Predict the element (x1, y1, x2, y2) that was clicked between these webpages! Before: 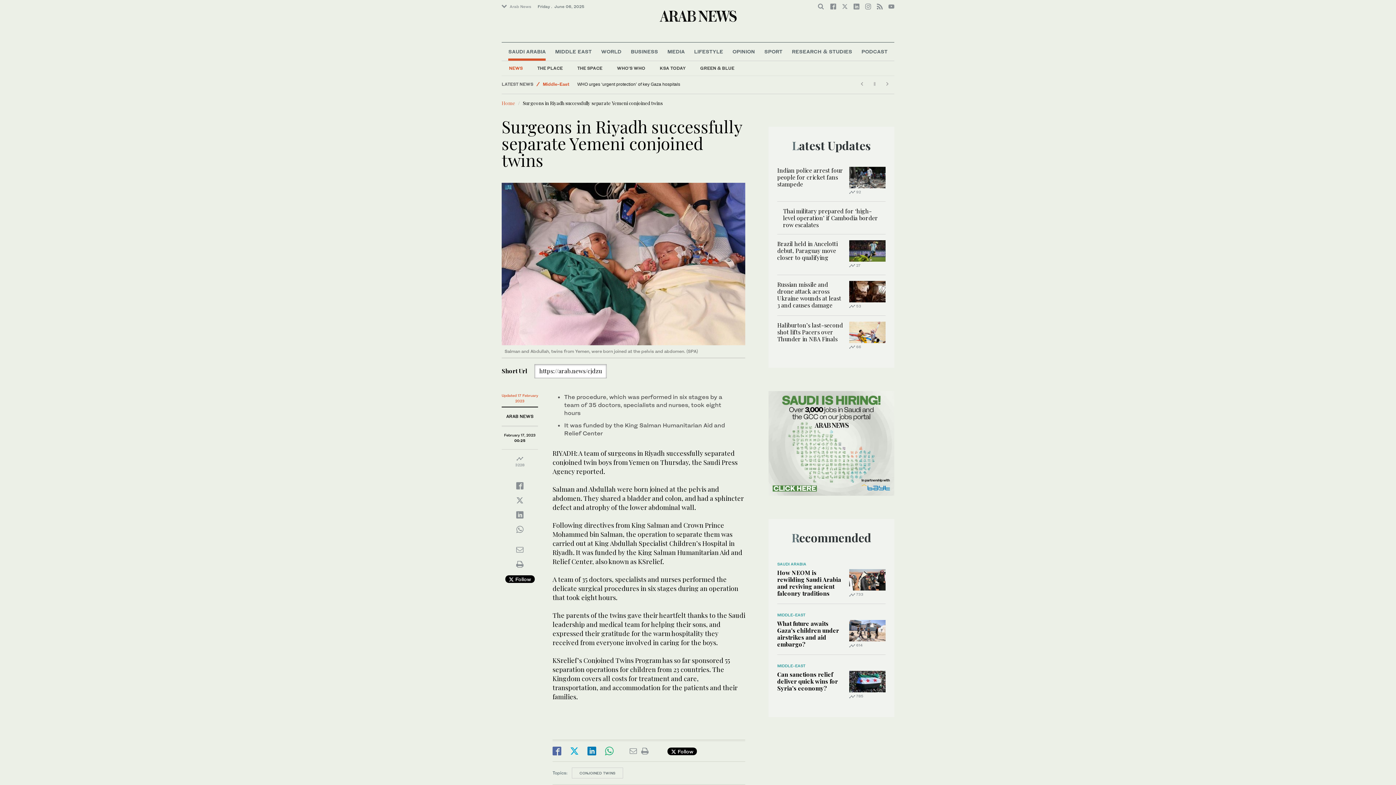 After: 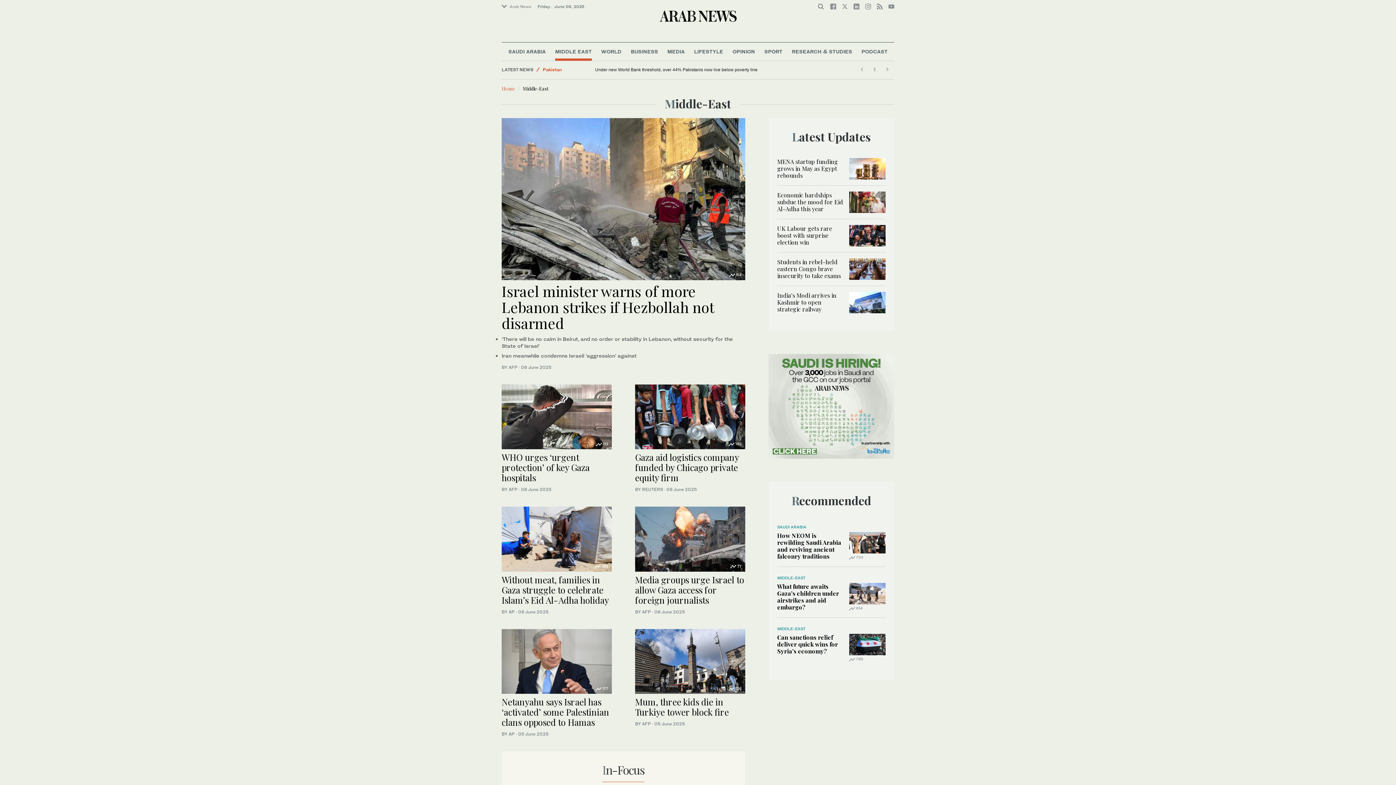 Action: bbox: (777, 612, 805, 617) label: MIDDLE-EAST